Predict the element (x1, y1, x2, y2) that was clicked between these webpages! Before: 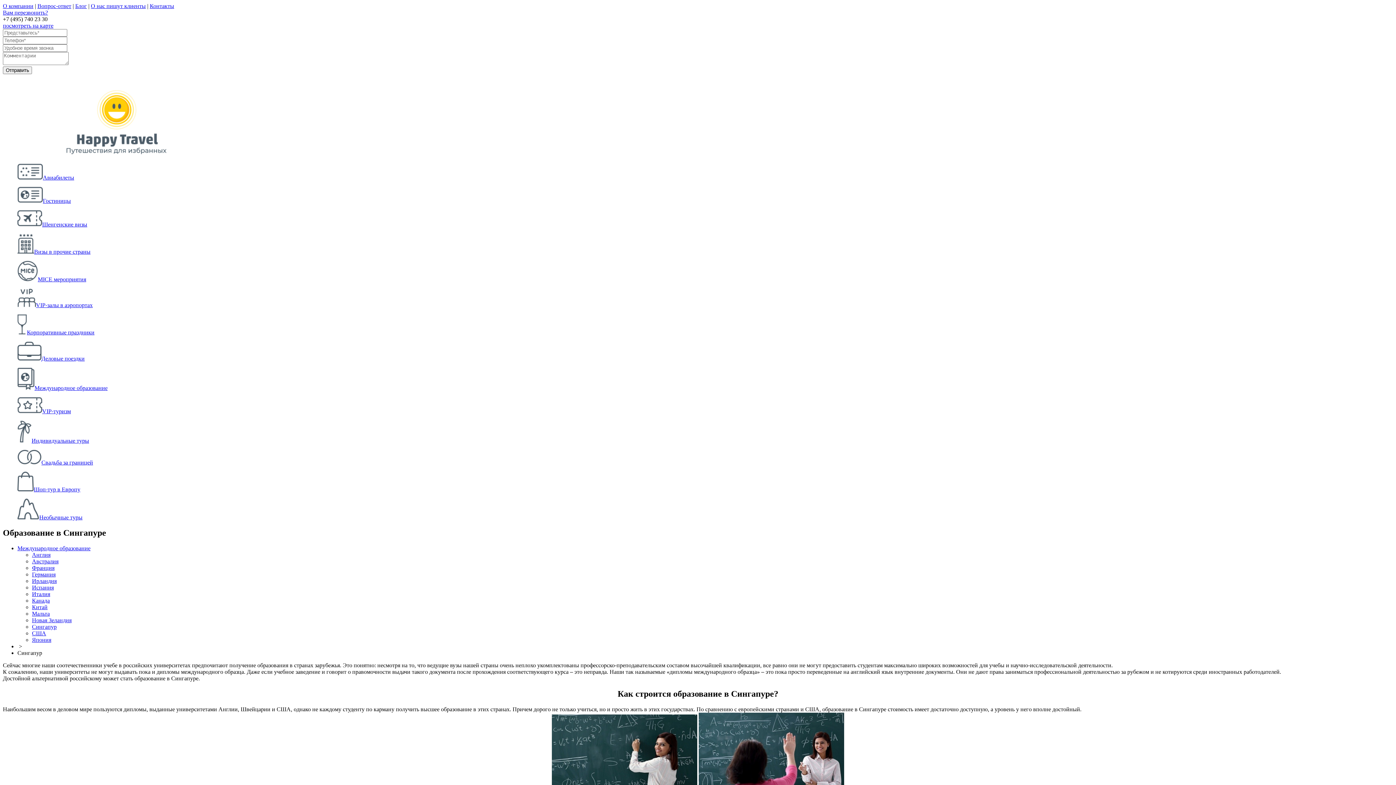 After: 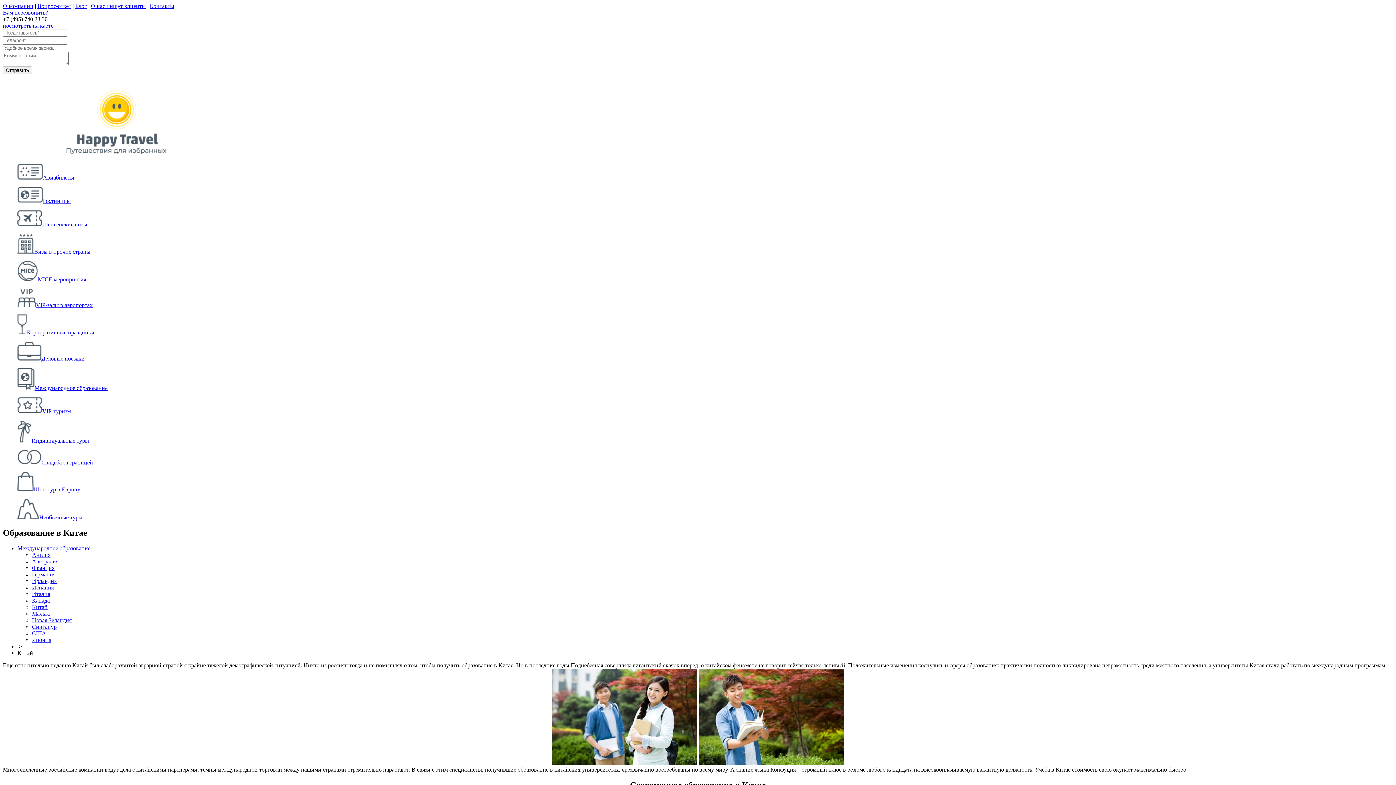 Action: label: Китай bbox: (32, 604, 47, 610)